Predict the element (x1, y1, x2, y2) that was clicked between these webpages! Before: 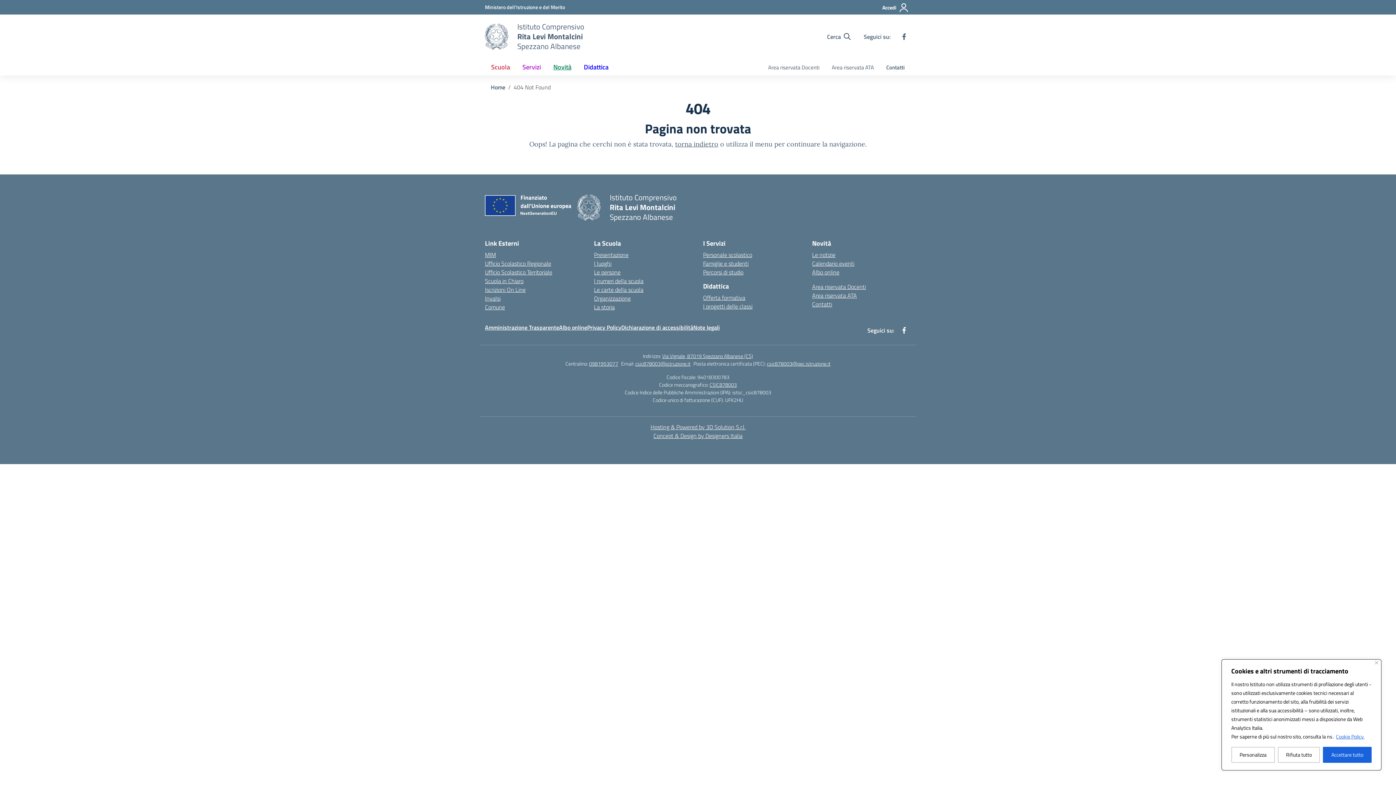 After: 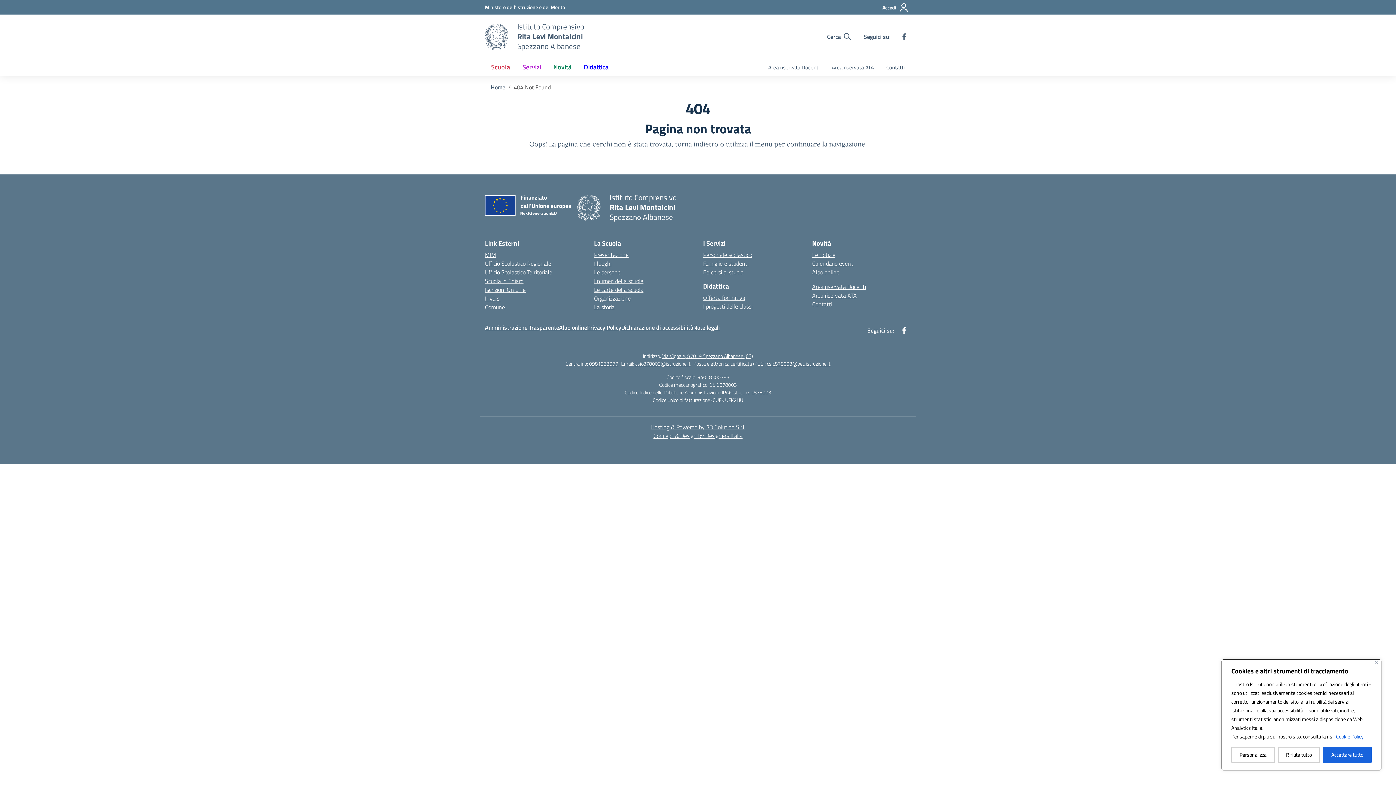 Action: bbox: (485, 302, 505, 311) label: Comune